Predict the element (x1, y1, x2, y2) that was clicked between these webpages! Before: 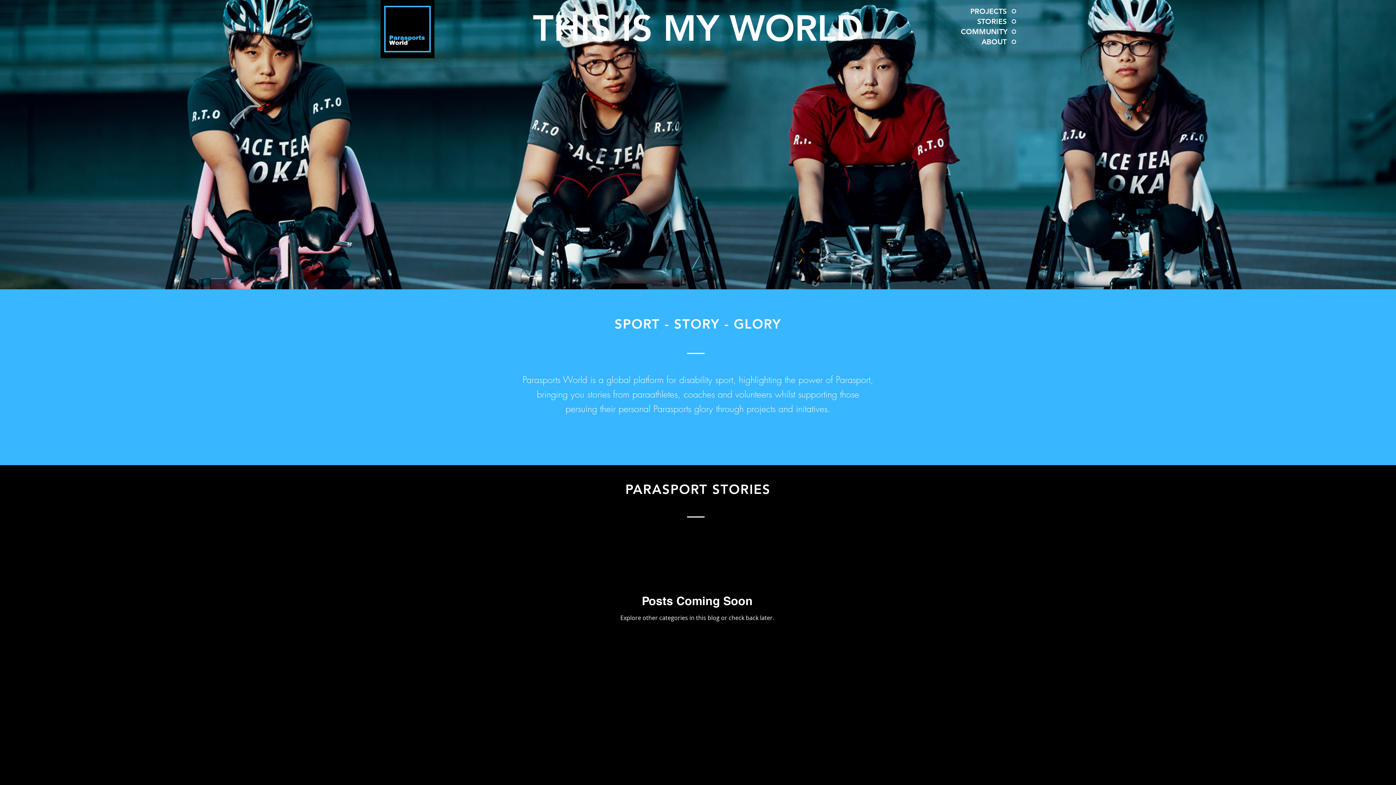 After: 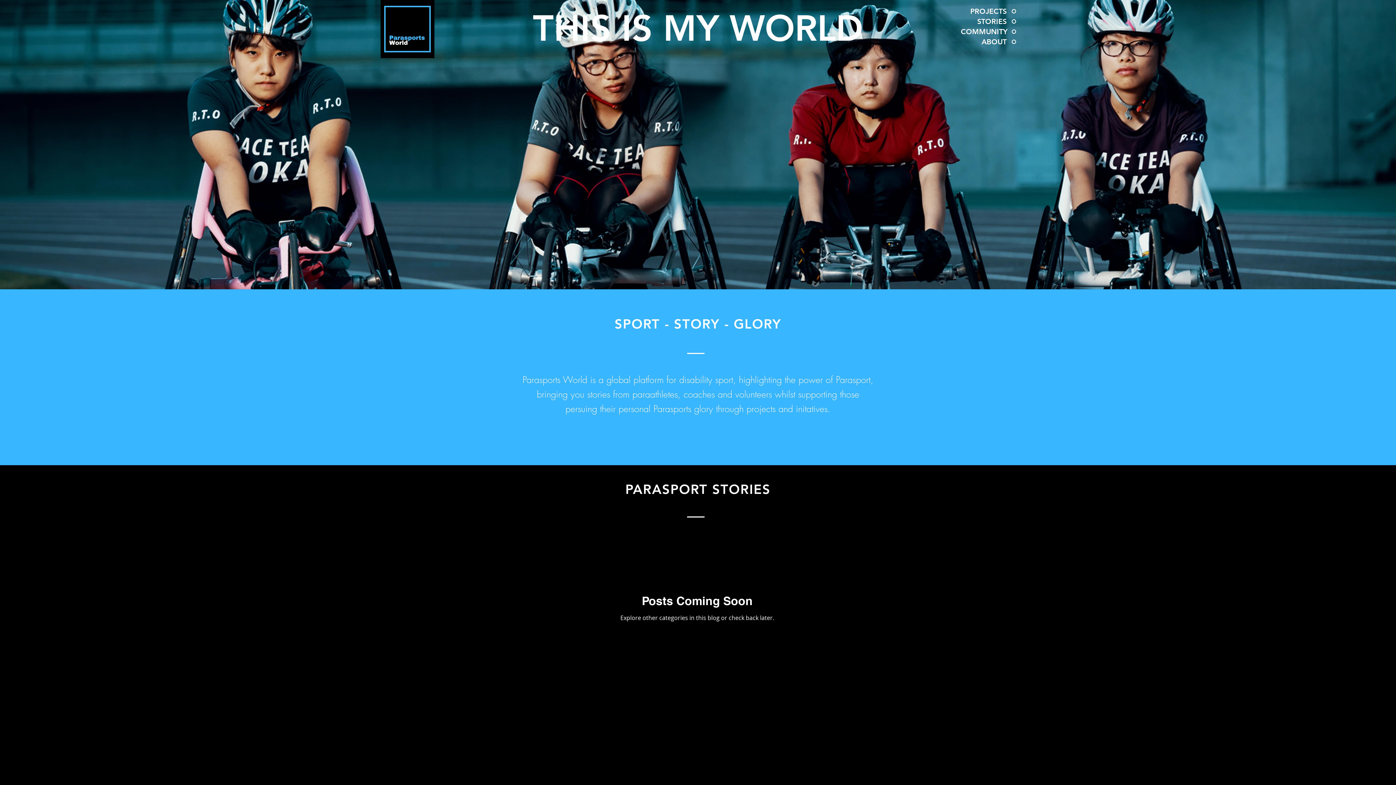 Action: bbox: (960, 16, 1016, 26) label: STORIES